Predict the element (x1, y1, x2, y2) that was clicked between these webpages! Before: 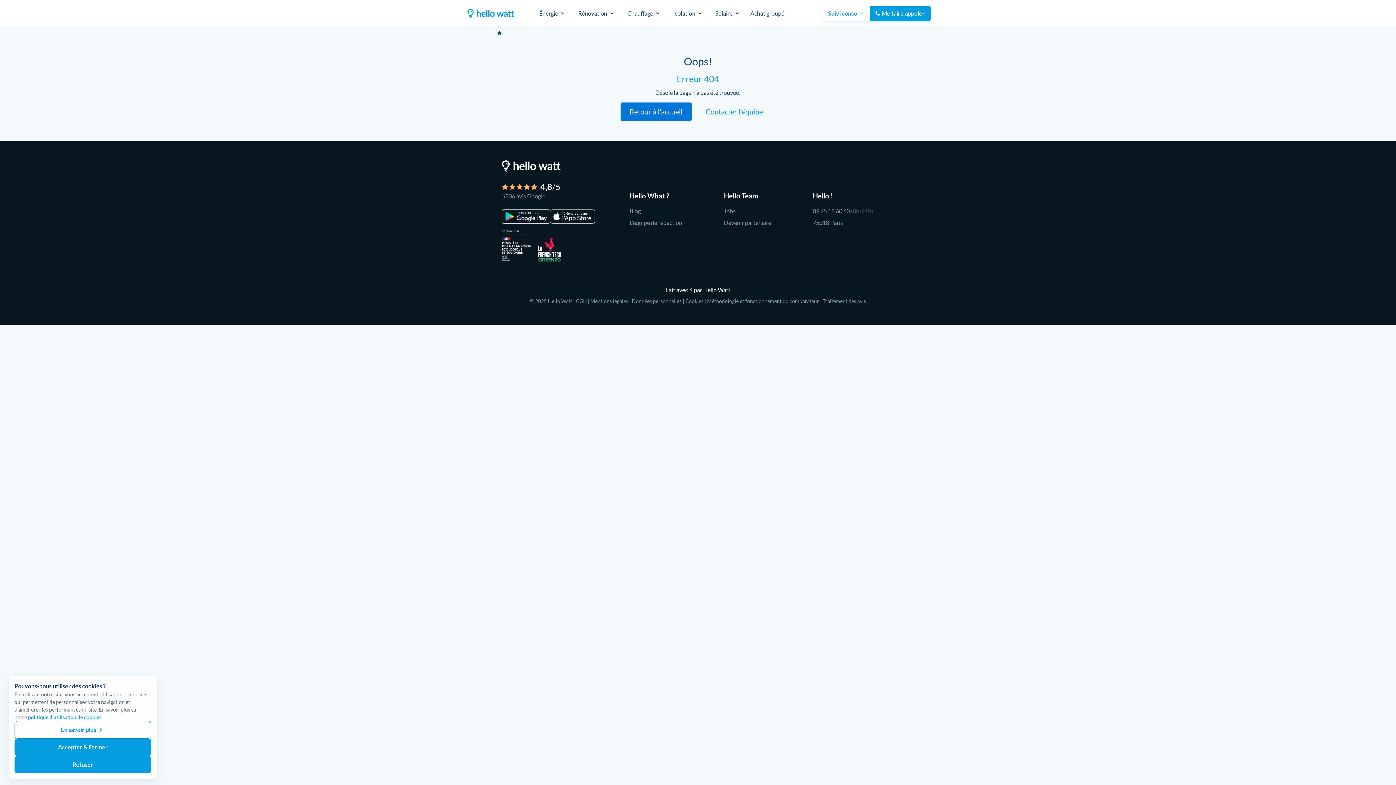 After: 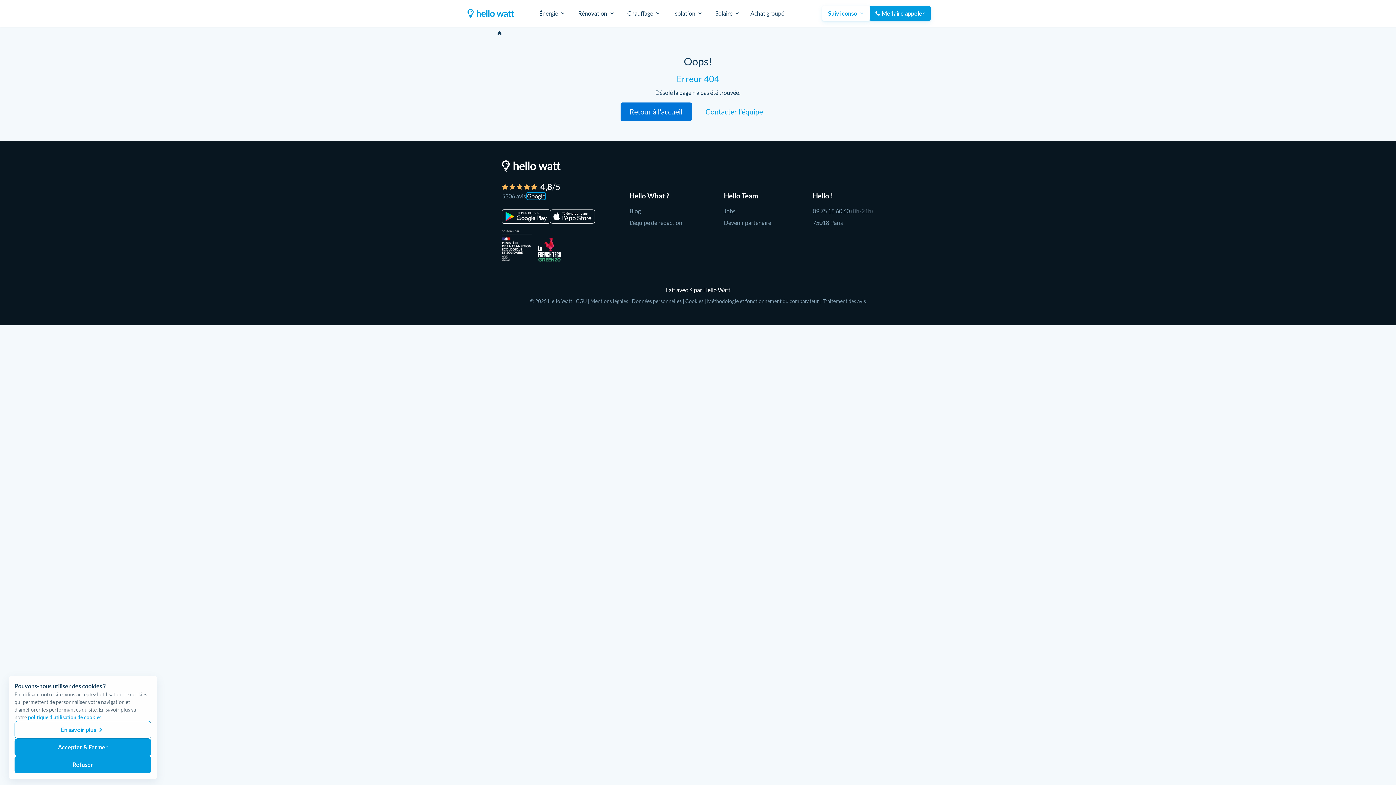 Action: label: Google bbox: (527, 192, 545, 199)